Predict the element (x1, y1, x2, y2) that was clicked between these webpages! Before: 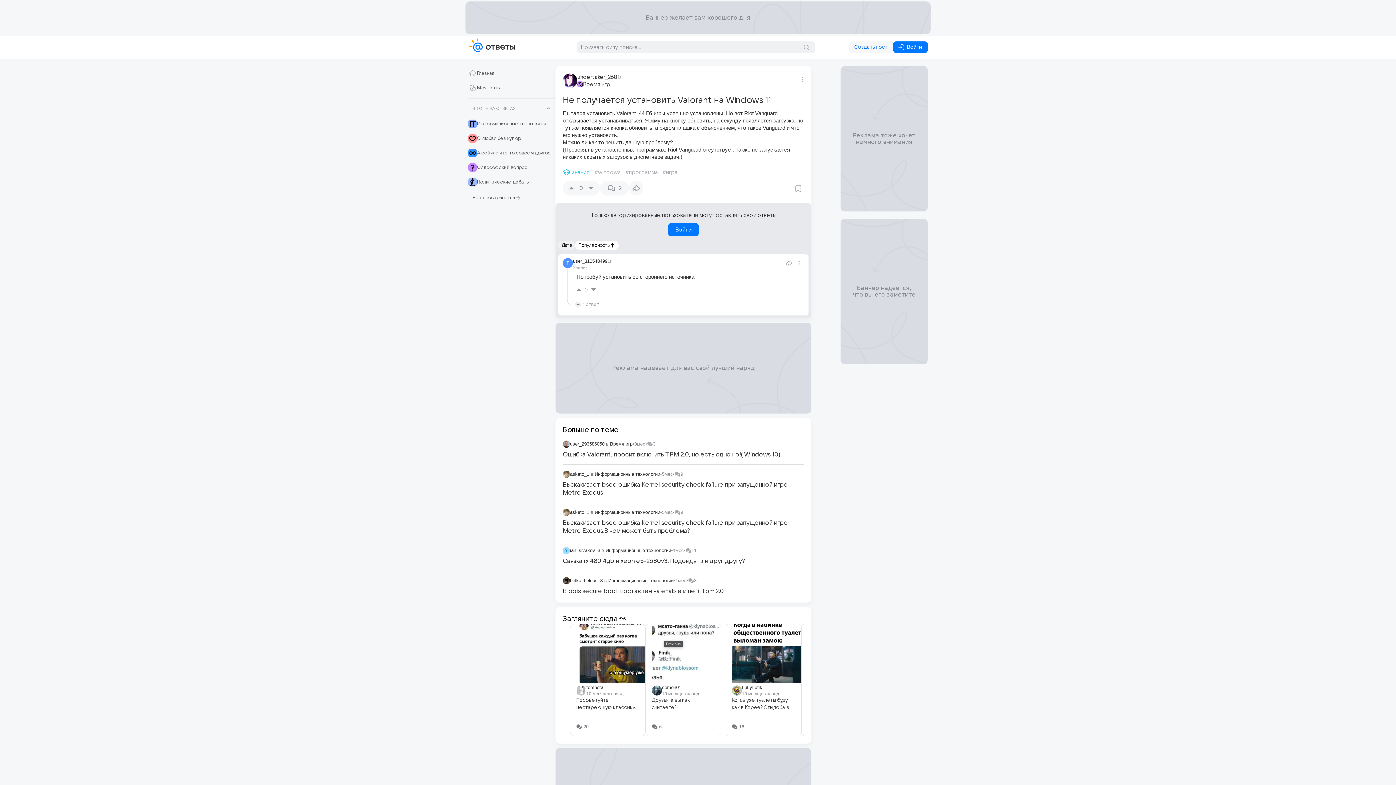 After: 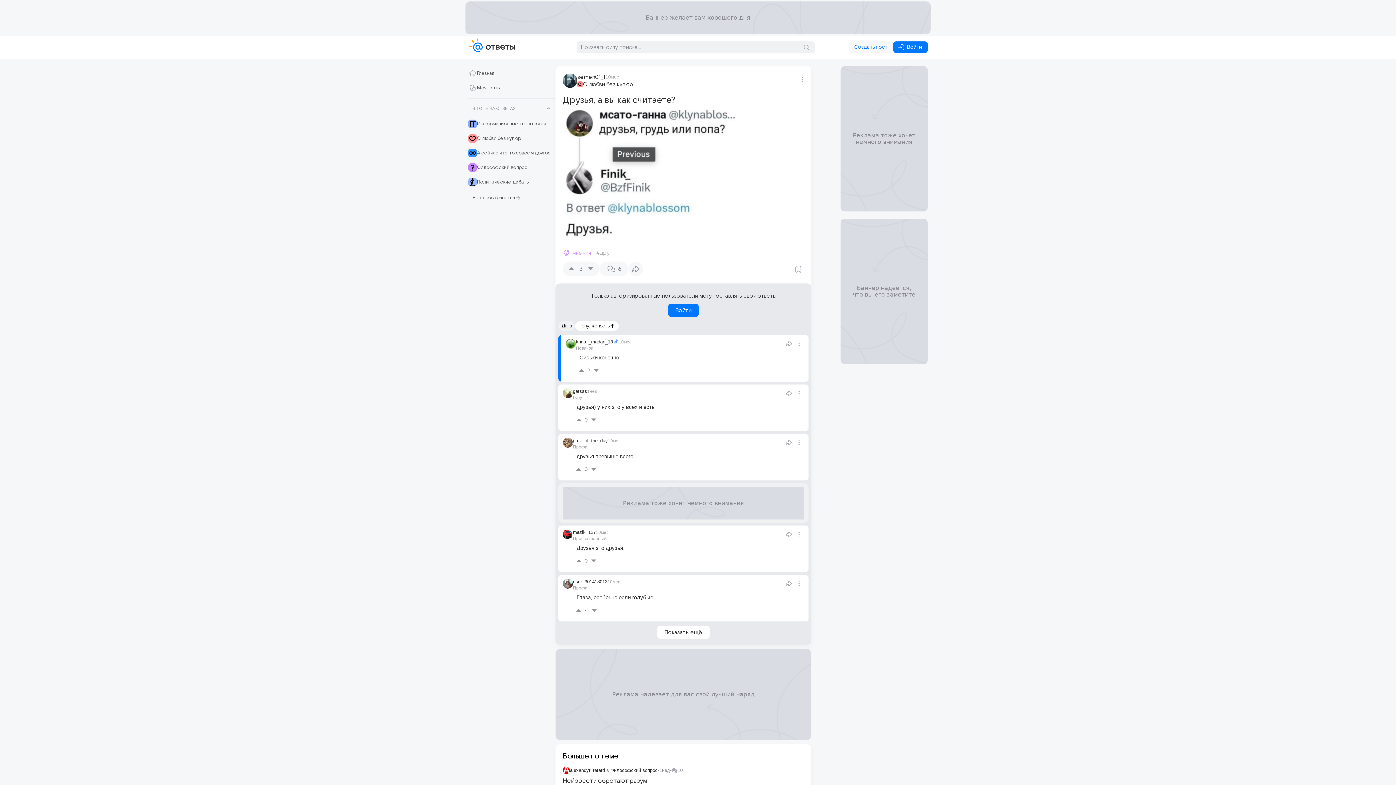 Action: label: semen01
10 месяцев назад
Друзья, а вы как считаете?
6 bbox: (645, 624, 721, 736)